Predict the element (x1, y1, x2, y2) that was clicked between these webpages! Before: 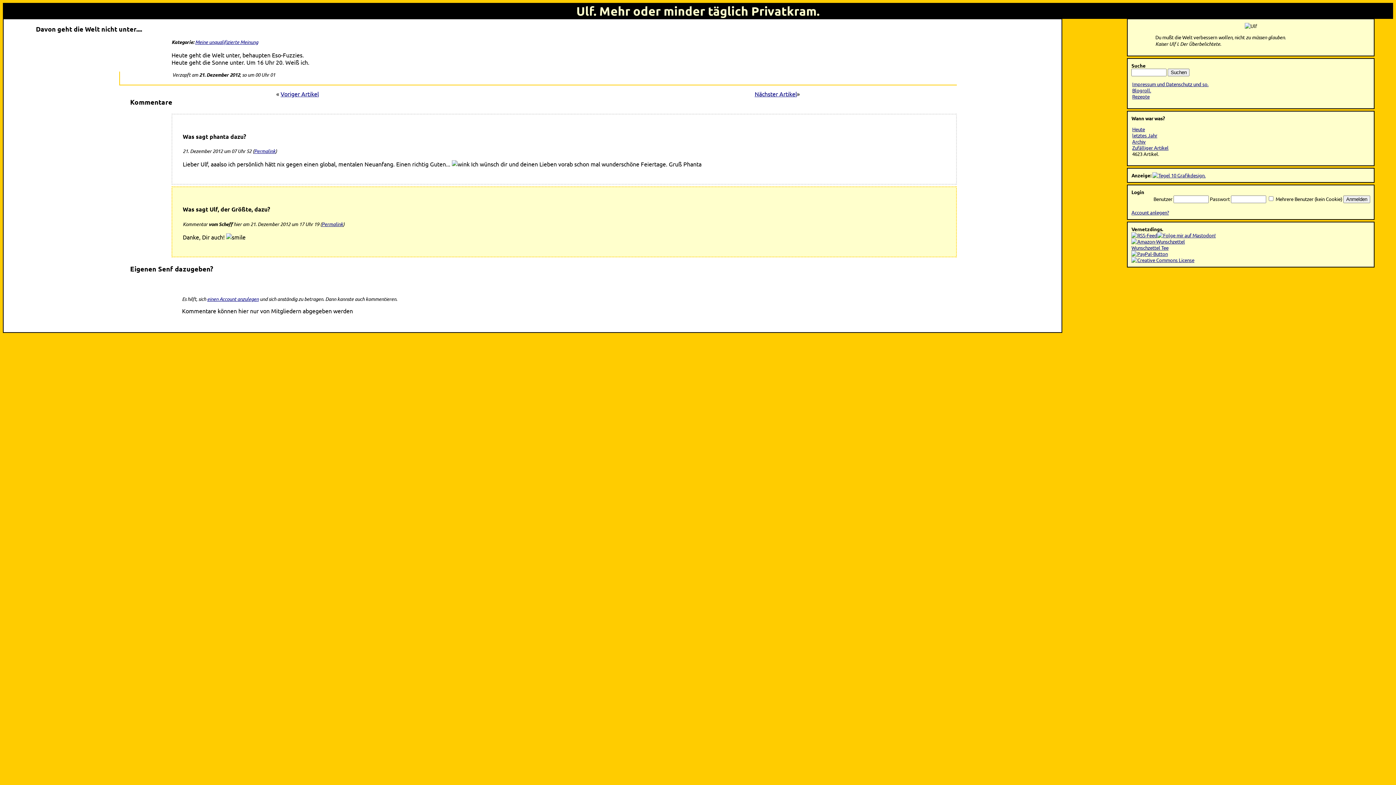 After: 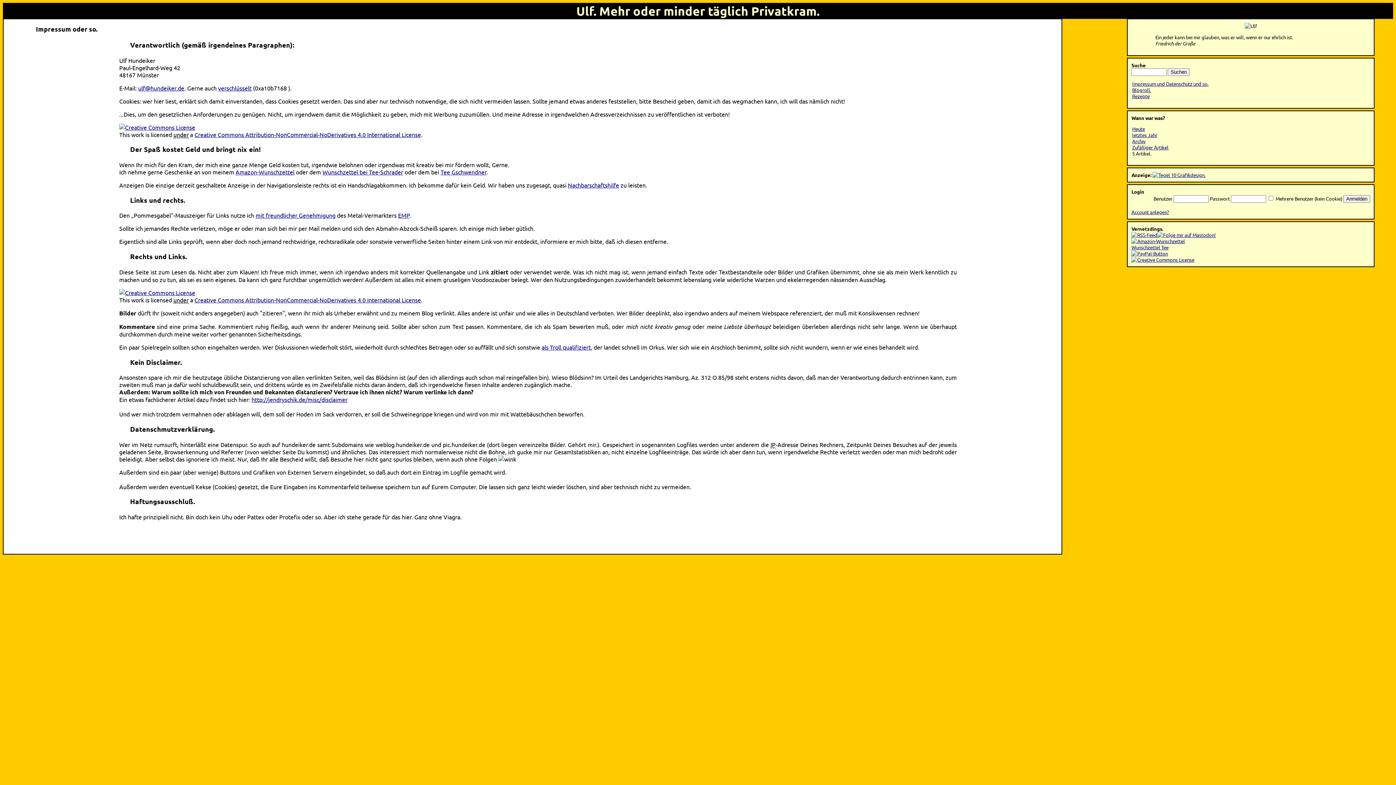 Action: label: einen Account anzulegen bbox: (207, 295, 258, 302)